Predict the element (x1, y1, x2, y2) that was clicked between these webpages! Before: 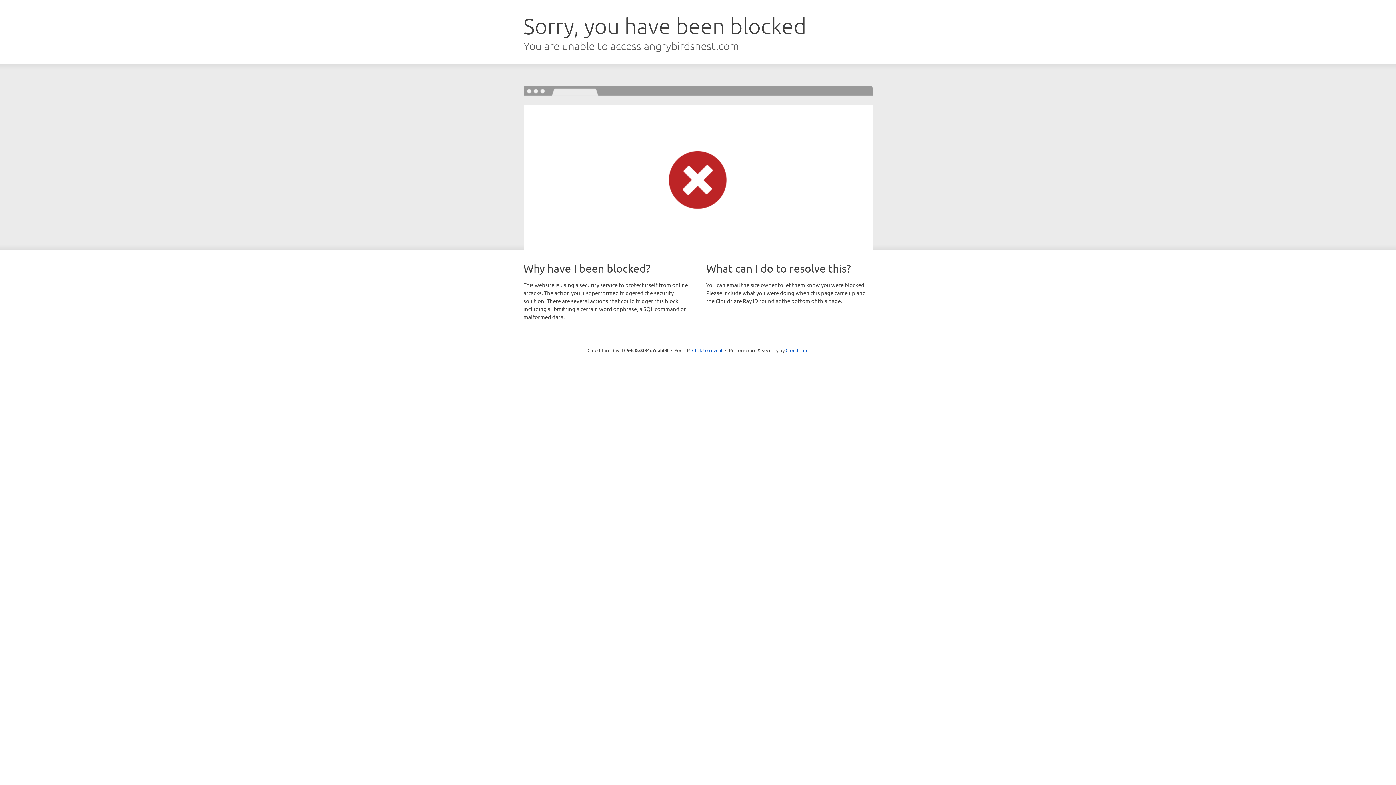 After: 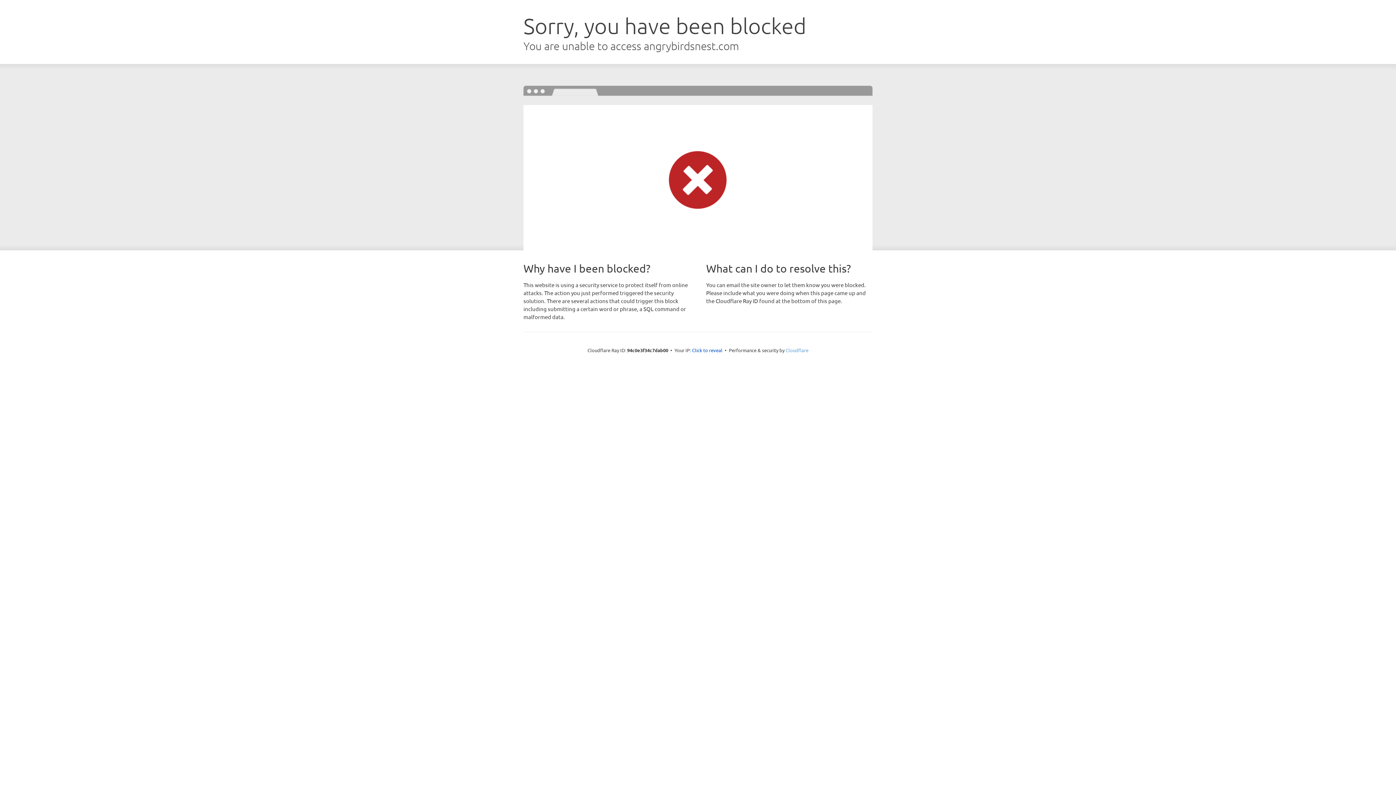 Action: label: Cloudflare bbox: (785, 347, 808, 353)